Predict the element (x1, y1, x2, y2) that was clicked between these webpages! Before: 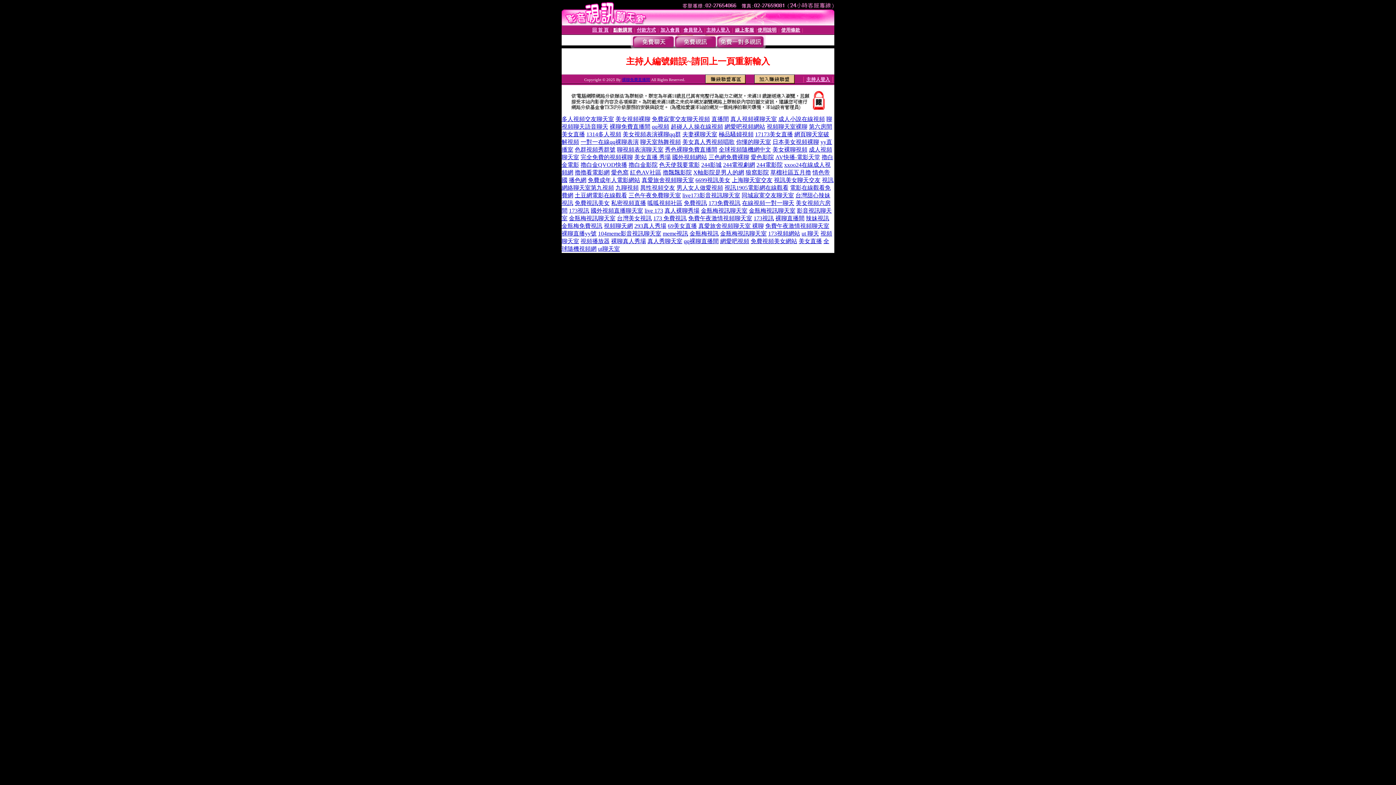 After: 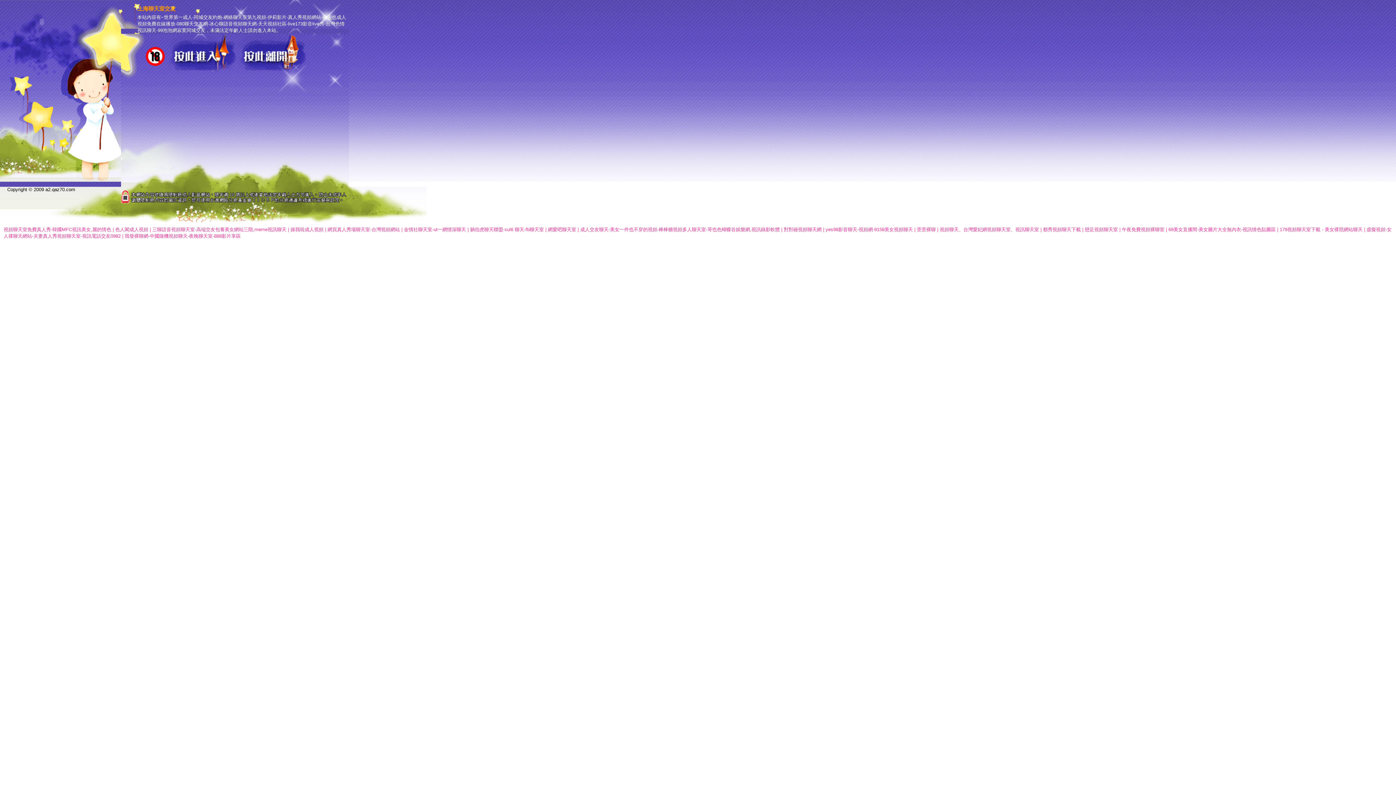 Action: bbox: (732, 177, 772, 183) label: 上海聊天室交友